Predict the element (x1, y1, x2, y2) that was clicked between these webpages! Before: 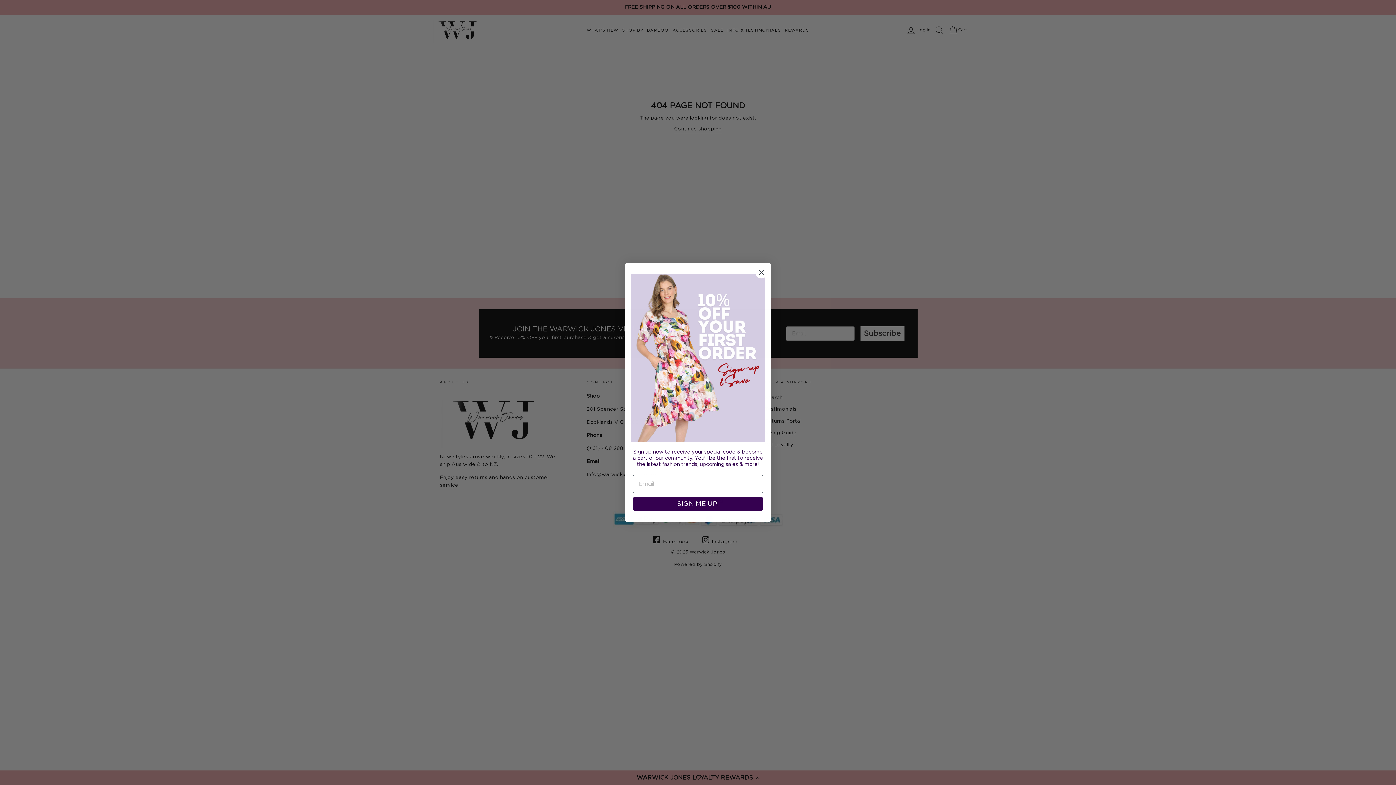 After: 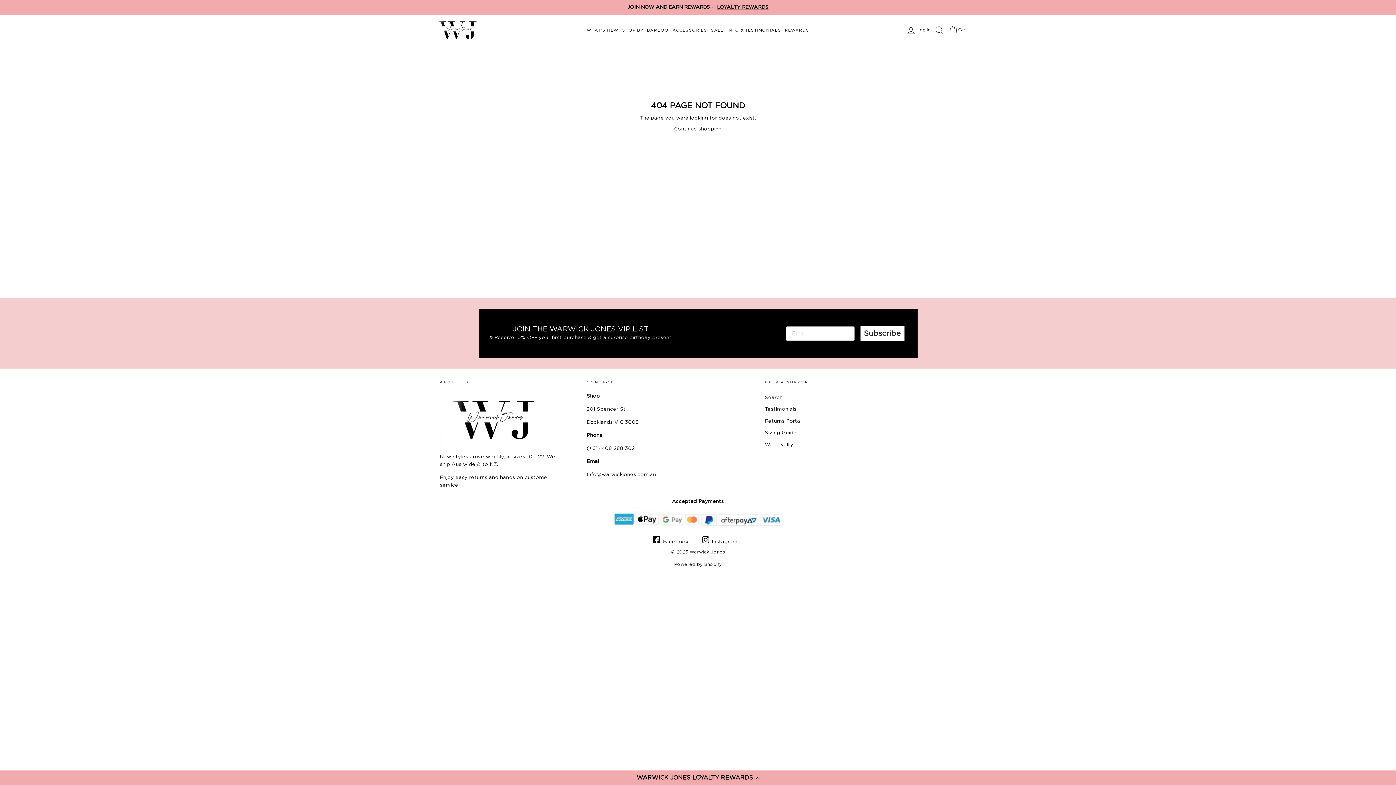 Action: bbox: (755, 266, 768, 278) label: Close dialog